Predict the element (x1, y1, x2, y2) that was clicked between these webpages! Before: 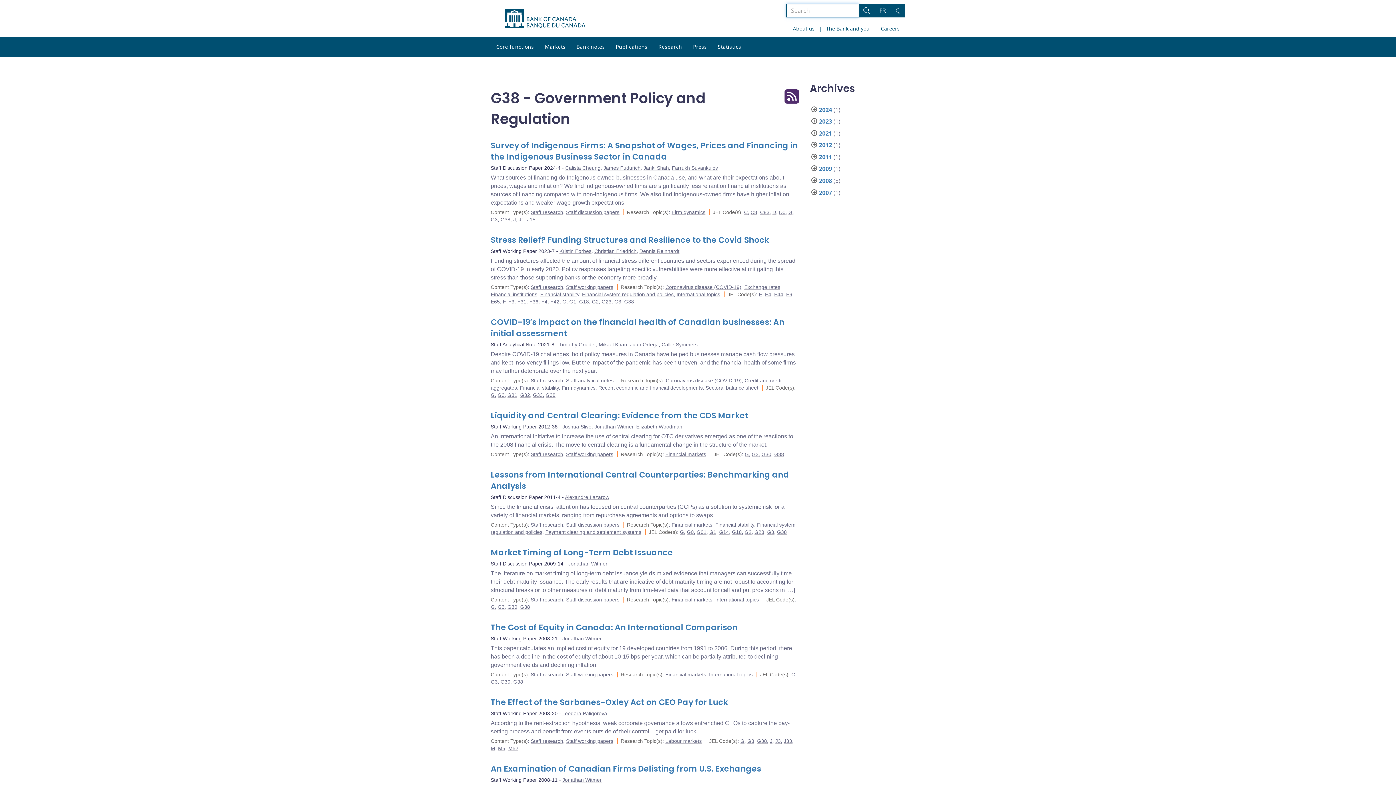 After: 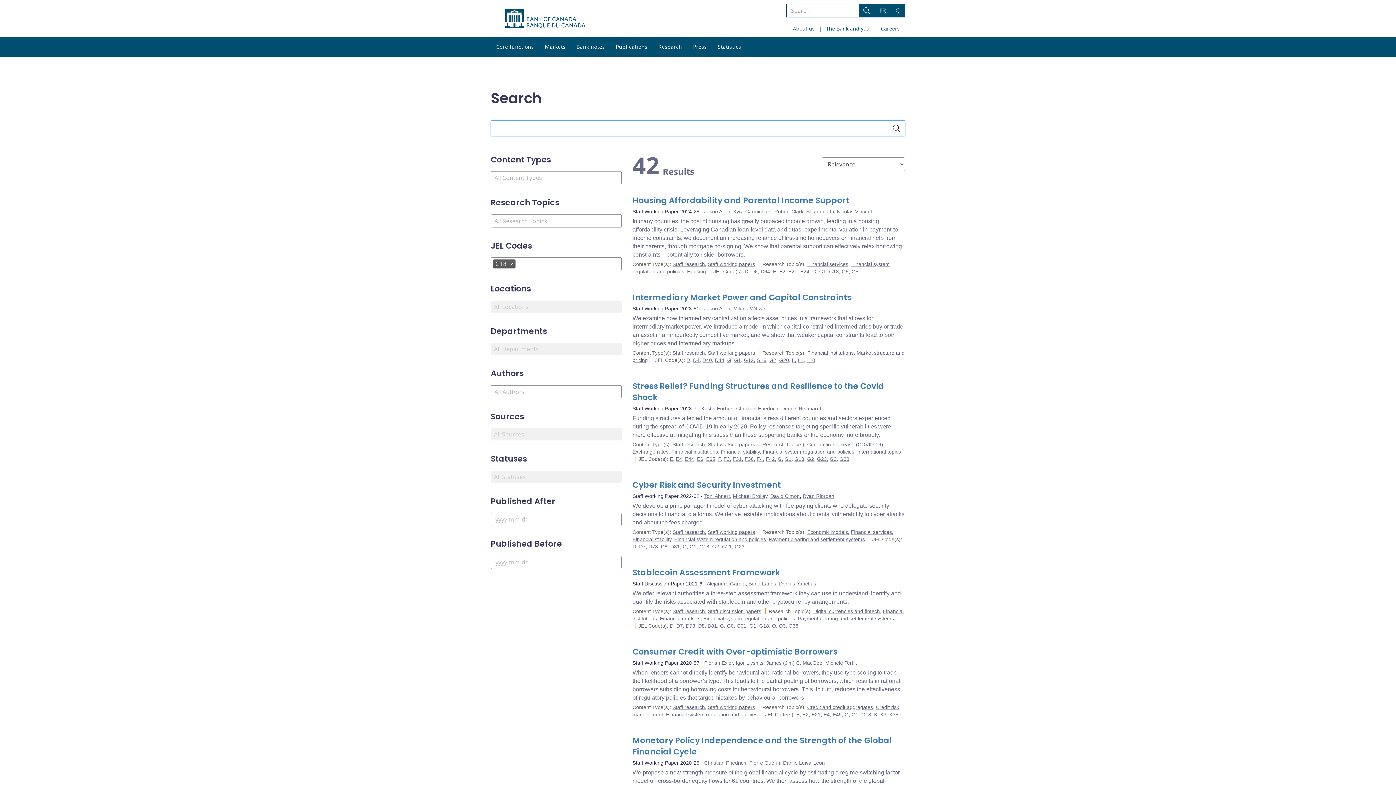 Action: bbox: (732, 529, 741, 535) label: G18